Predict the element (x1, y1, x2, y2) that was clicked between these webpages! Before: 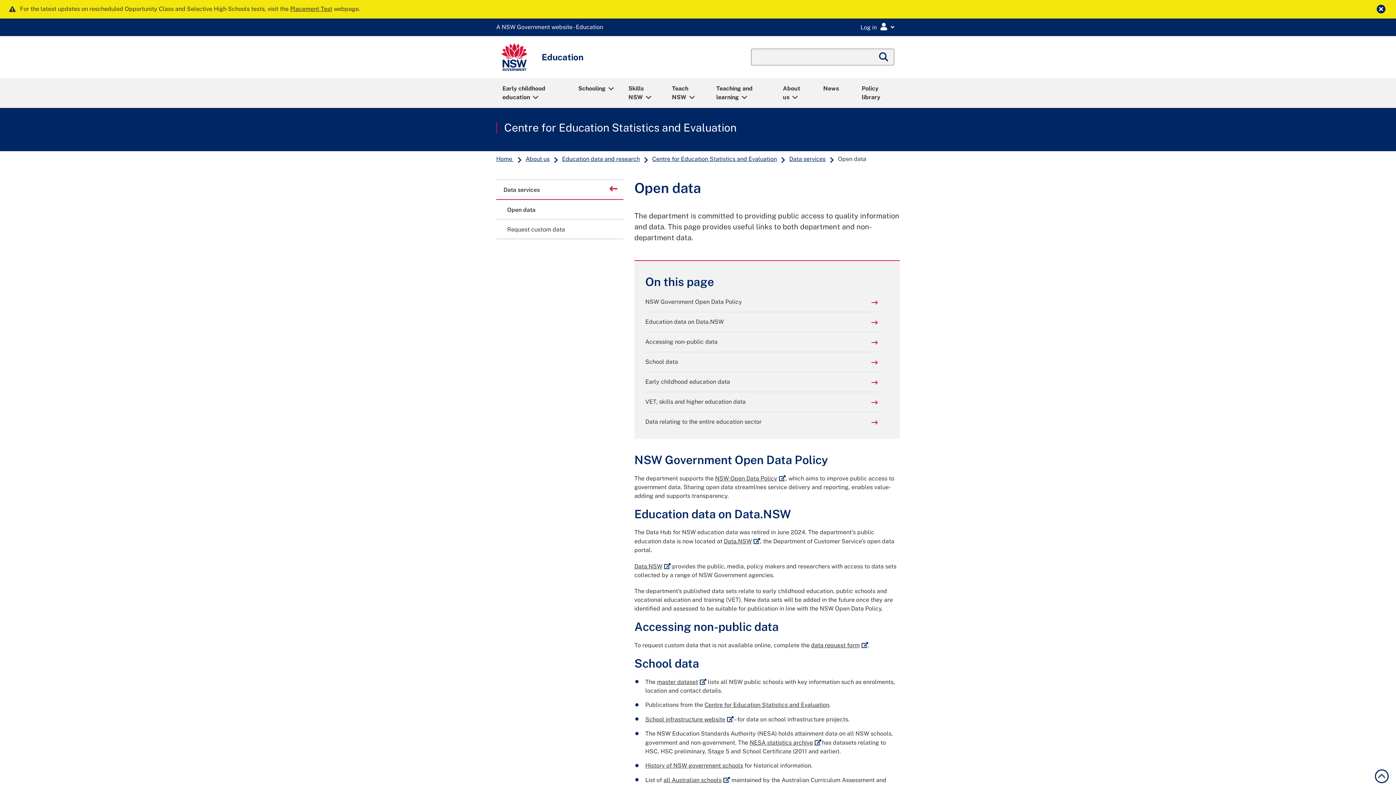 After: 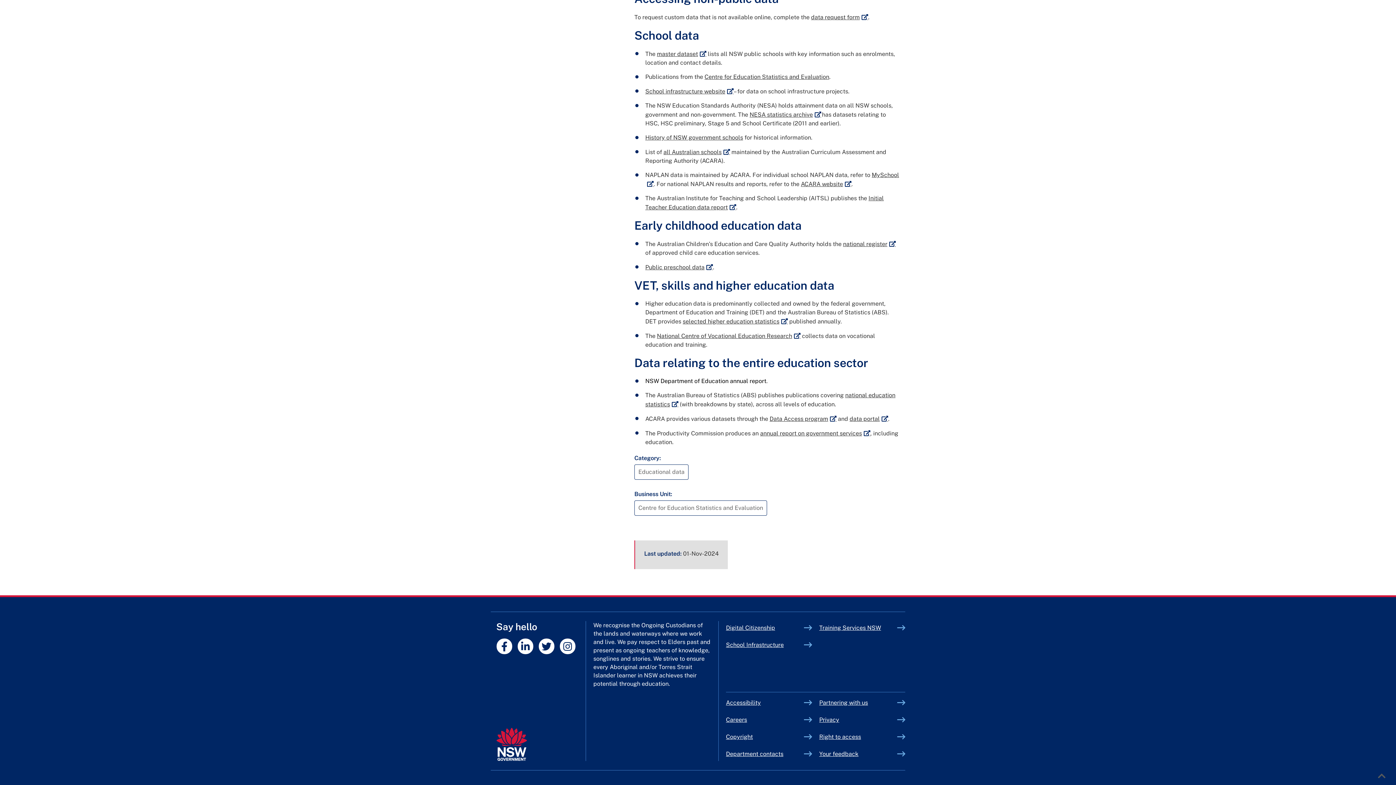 Action: bbox: (645, 377, 878, 386) label: Early childhood education data